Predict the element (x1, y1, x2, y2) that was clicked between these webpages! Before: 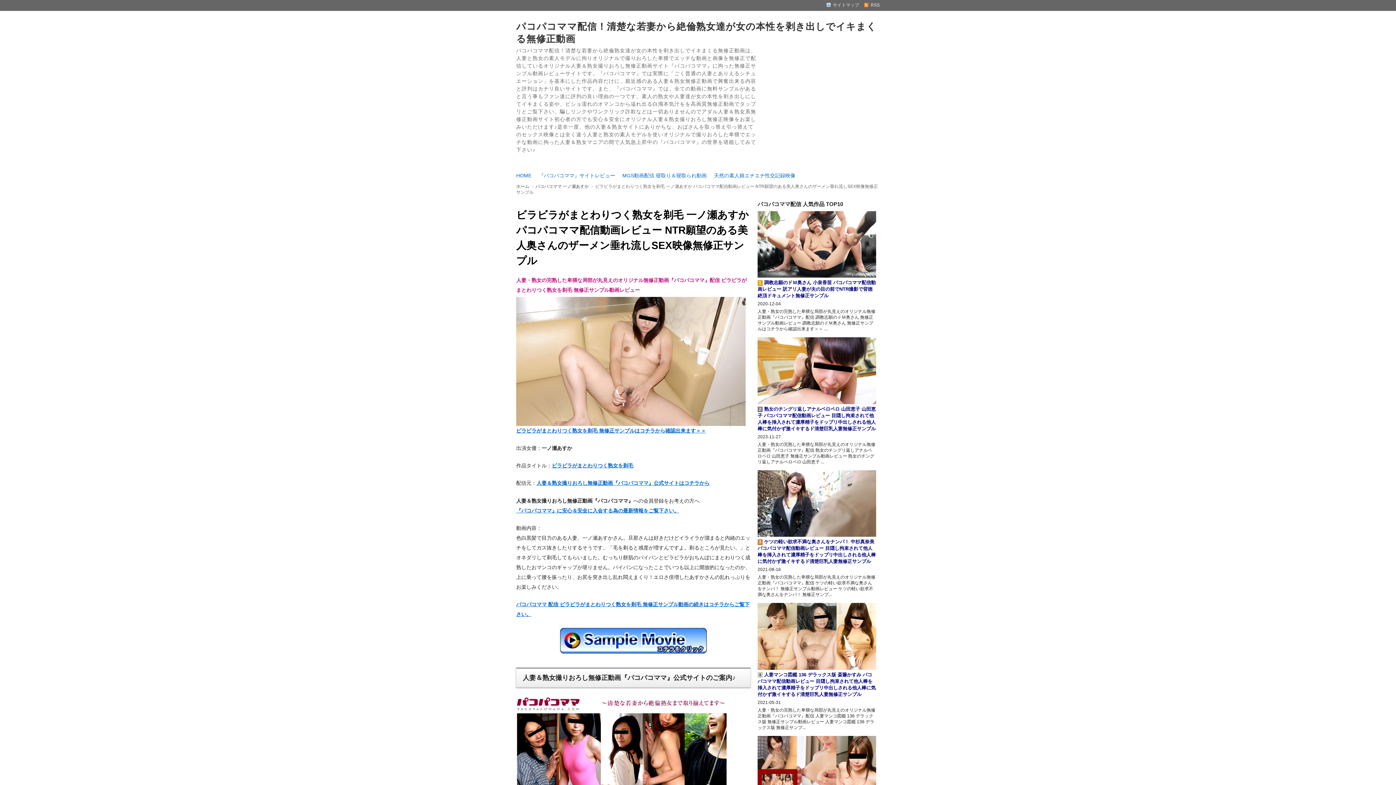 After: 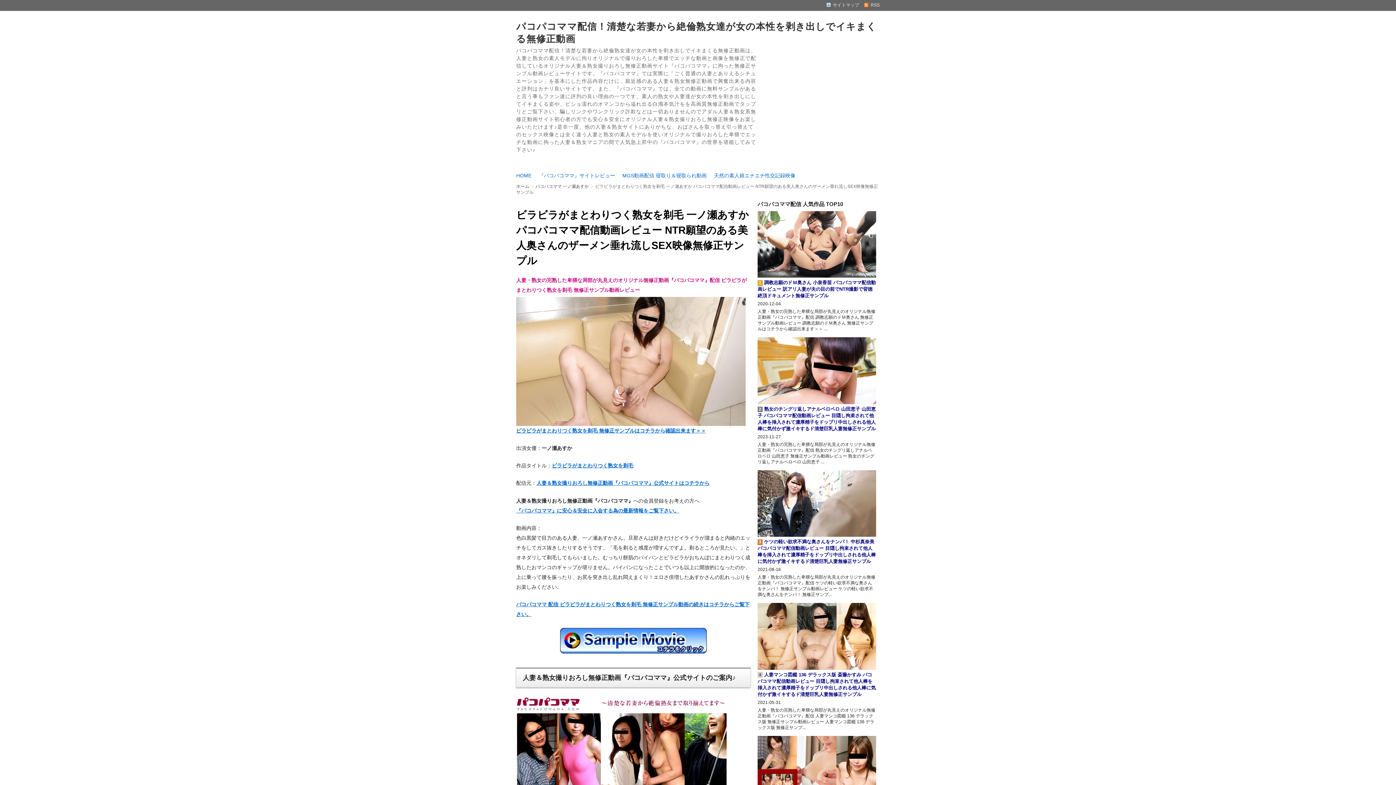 Action: label: 天然の素人娘エチエチ性交記録映像 bbox: (714, 172, 795, 178)